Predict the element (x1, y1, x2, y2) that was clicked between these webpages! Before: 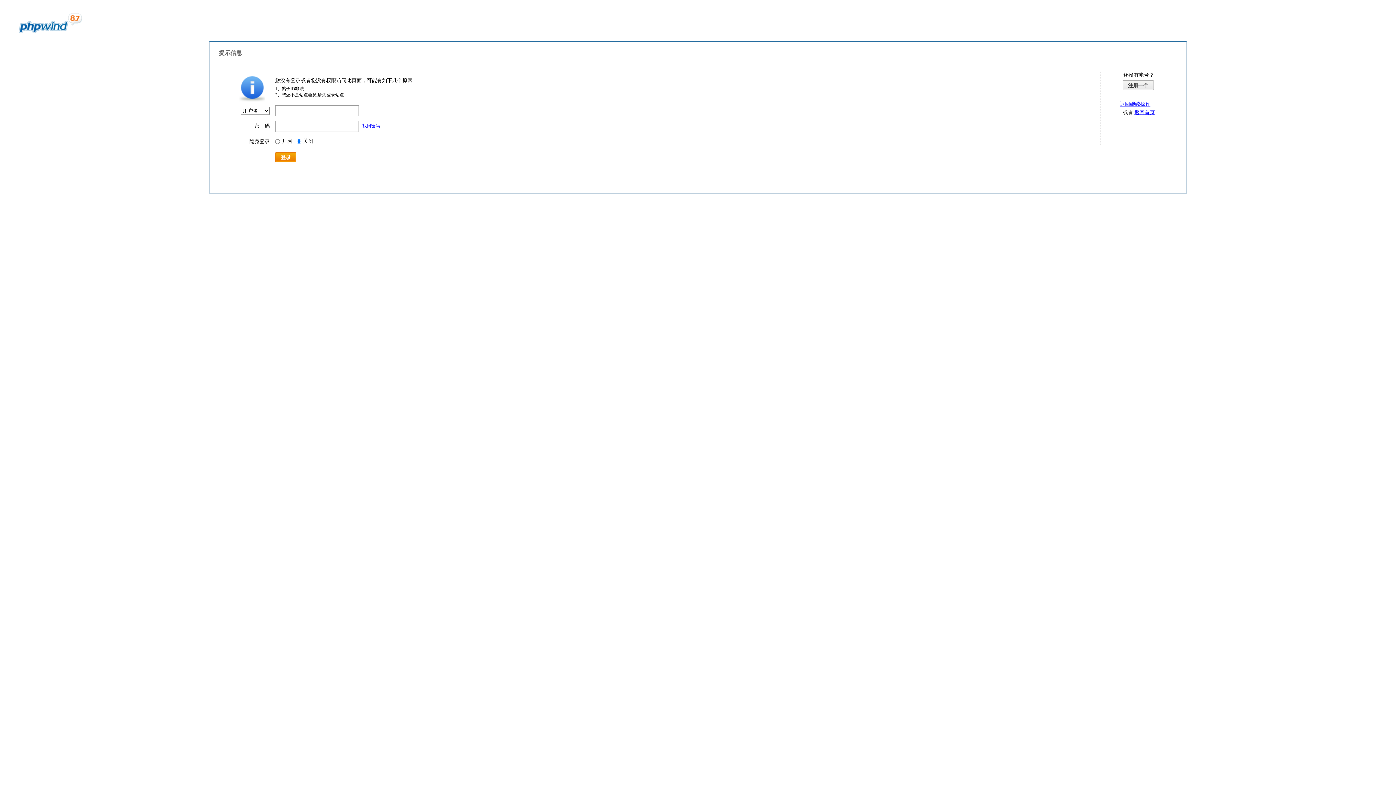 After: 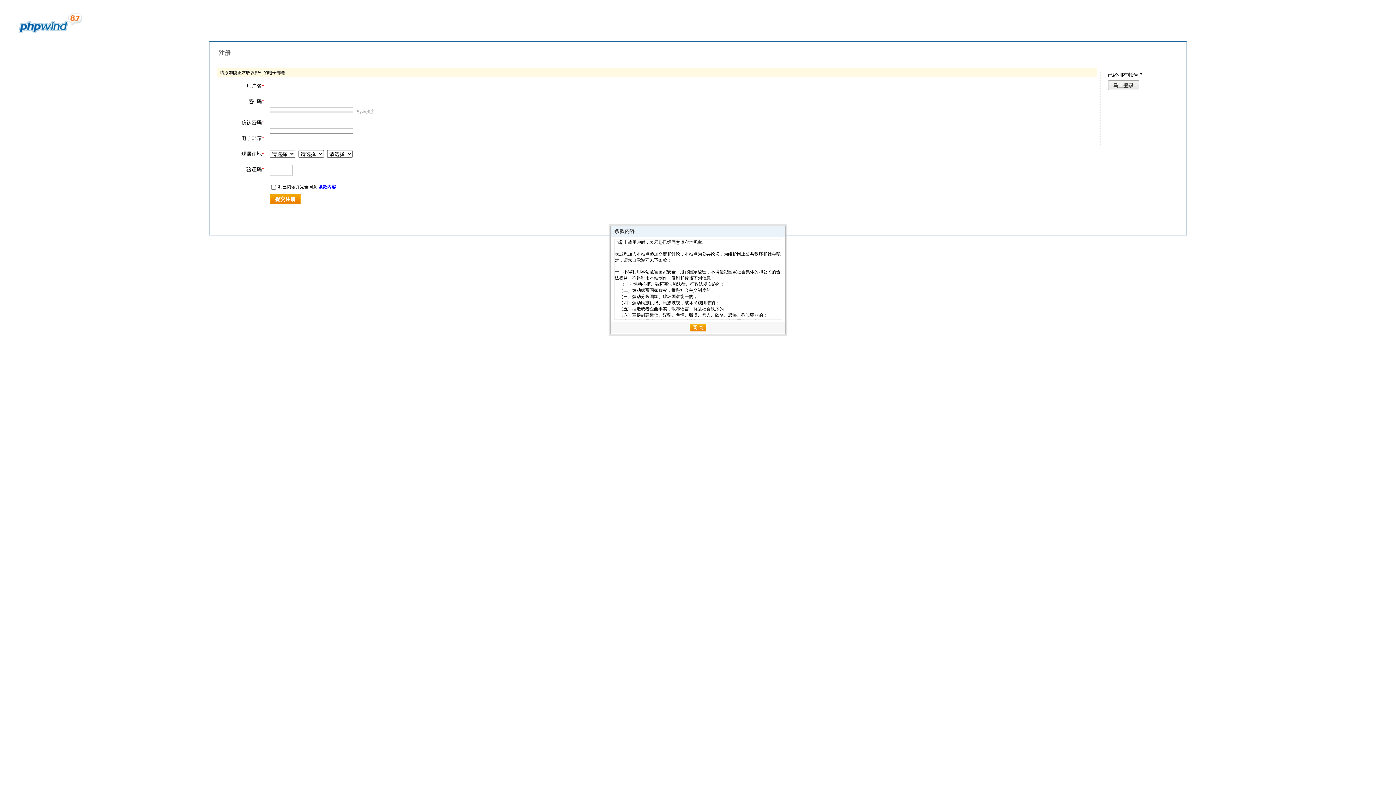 Action: bbox: (1122, 80, 1154, 90) label: 注册一个